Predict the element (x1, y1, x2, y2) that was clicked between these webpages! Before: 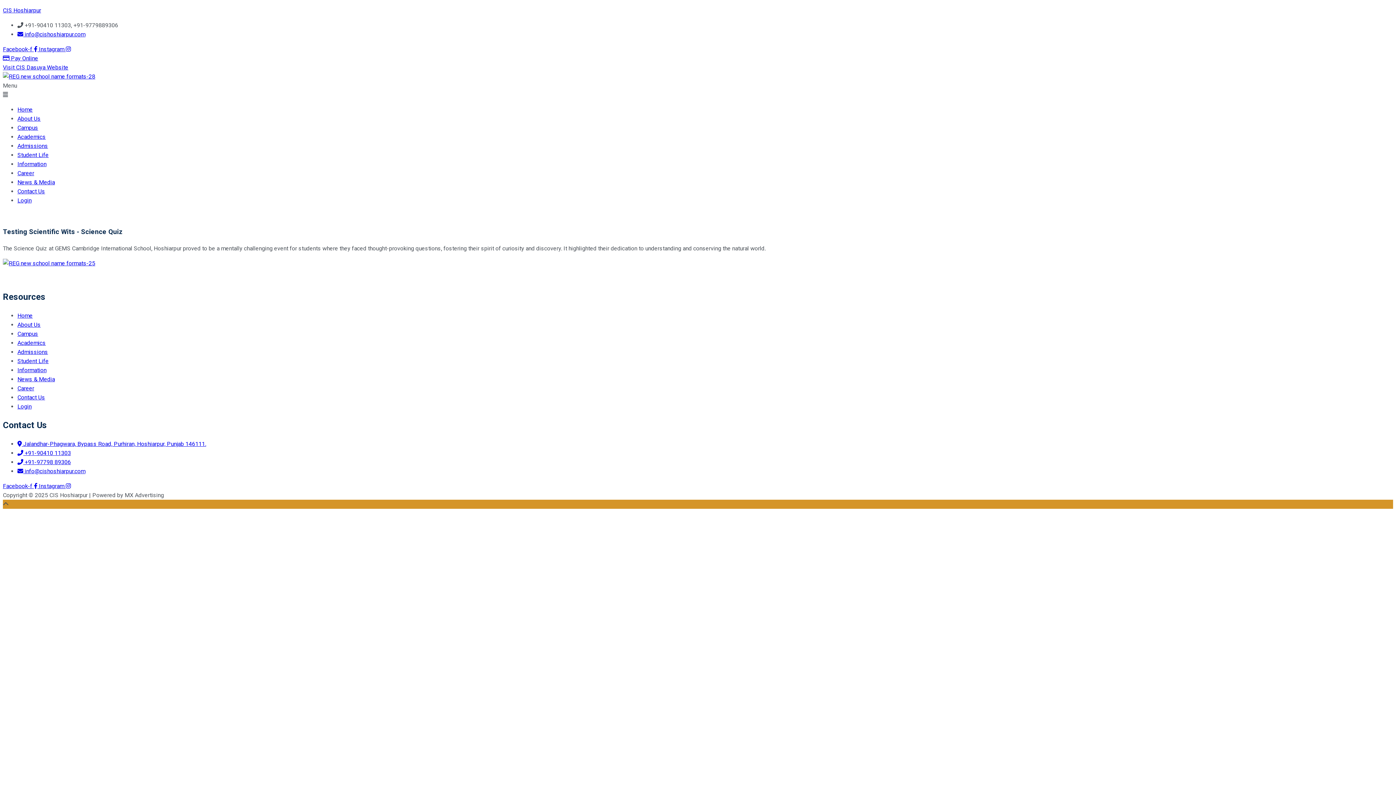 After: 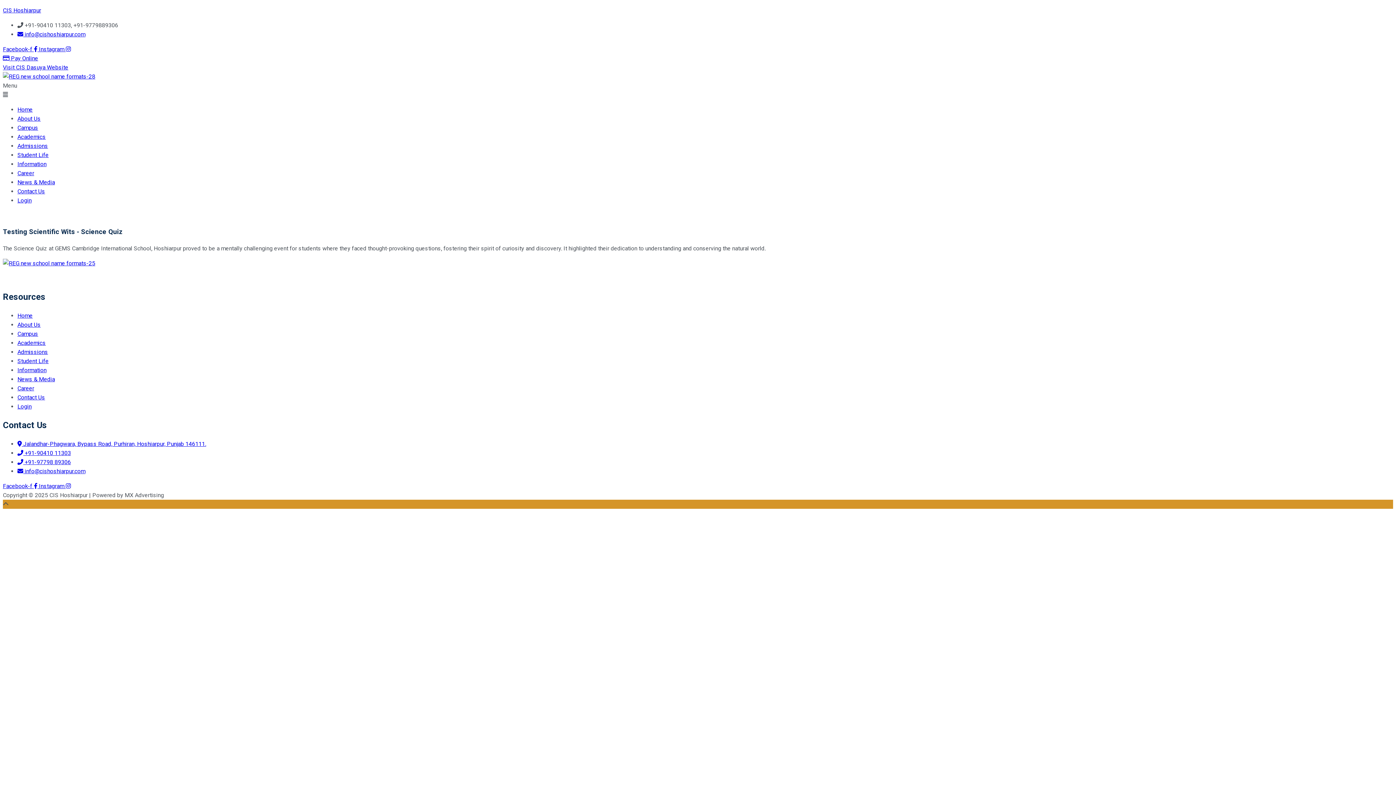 Action: label:  +91-97798 89306 bbox: (17, 458, 70, 465)